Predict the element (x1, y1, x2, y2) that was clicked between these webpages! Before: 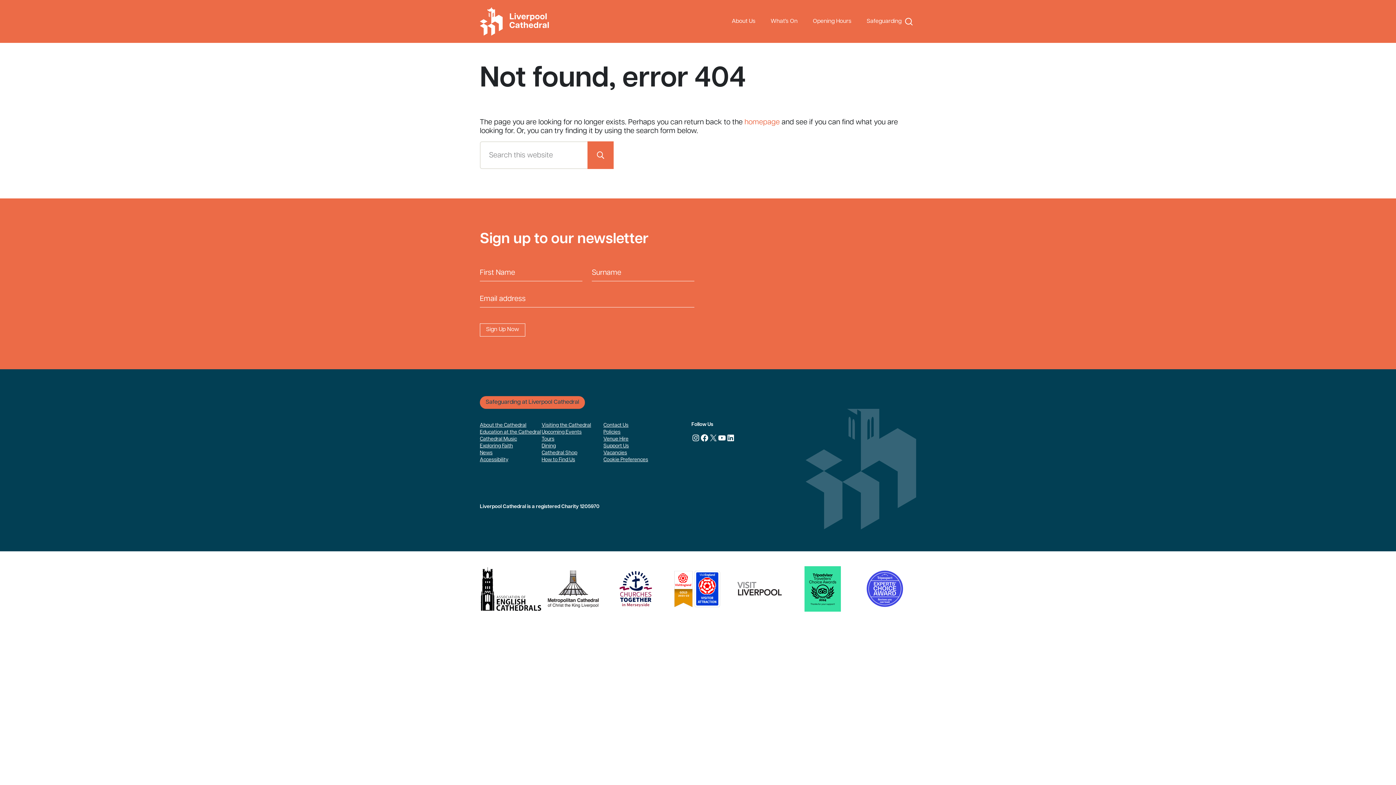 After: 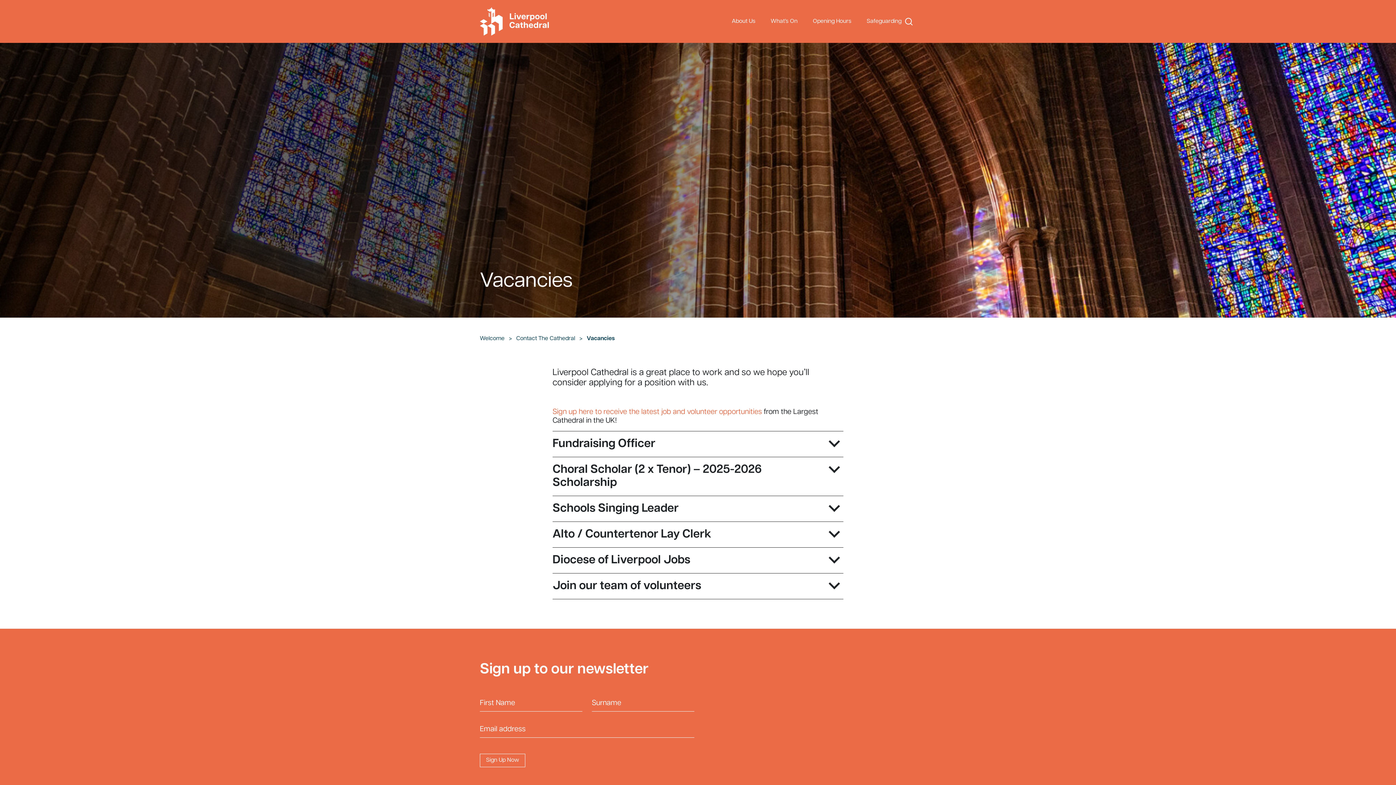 Action: bbox: (603, 449, 627, 456) label: Vacancies